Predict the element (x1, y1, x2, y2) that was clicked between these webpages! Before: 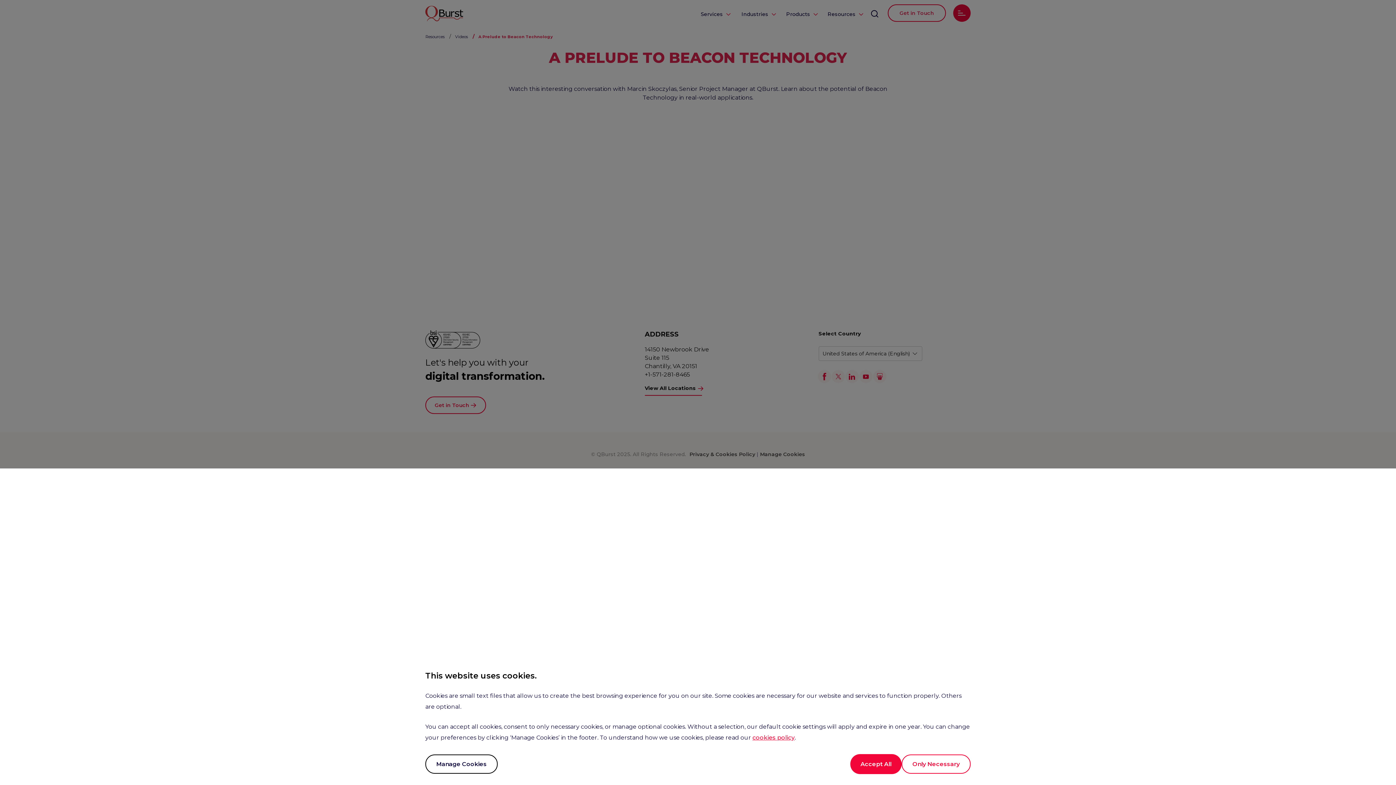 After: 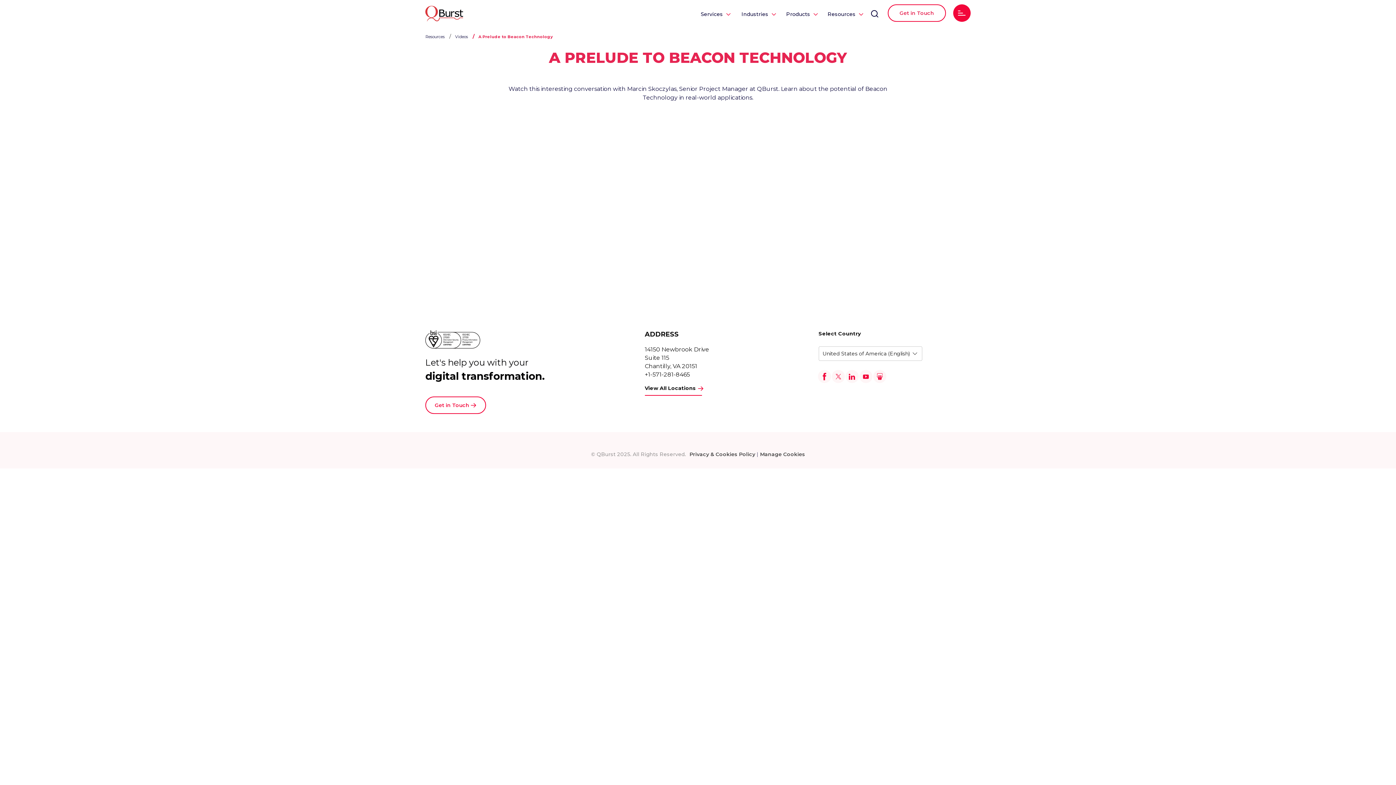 Action: bbox: (850, 754, 901, 774) label: Accept All